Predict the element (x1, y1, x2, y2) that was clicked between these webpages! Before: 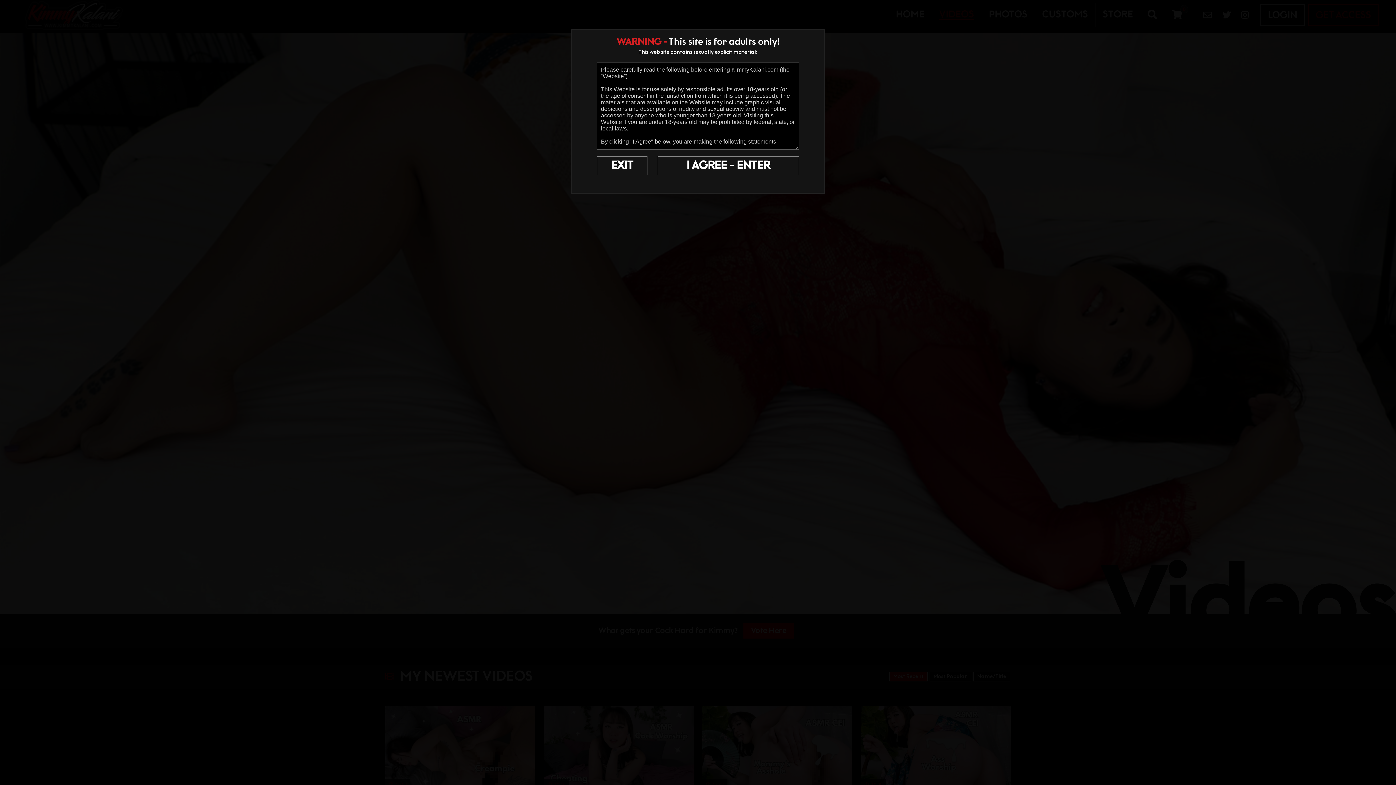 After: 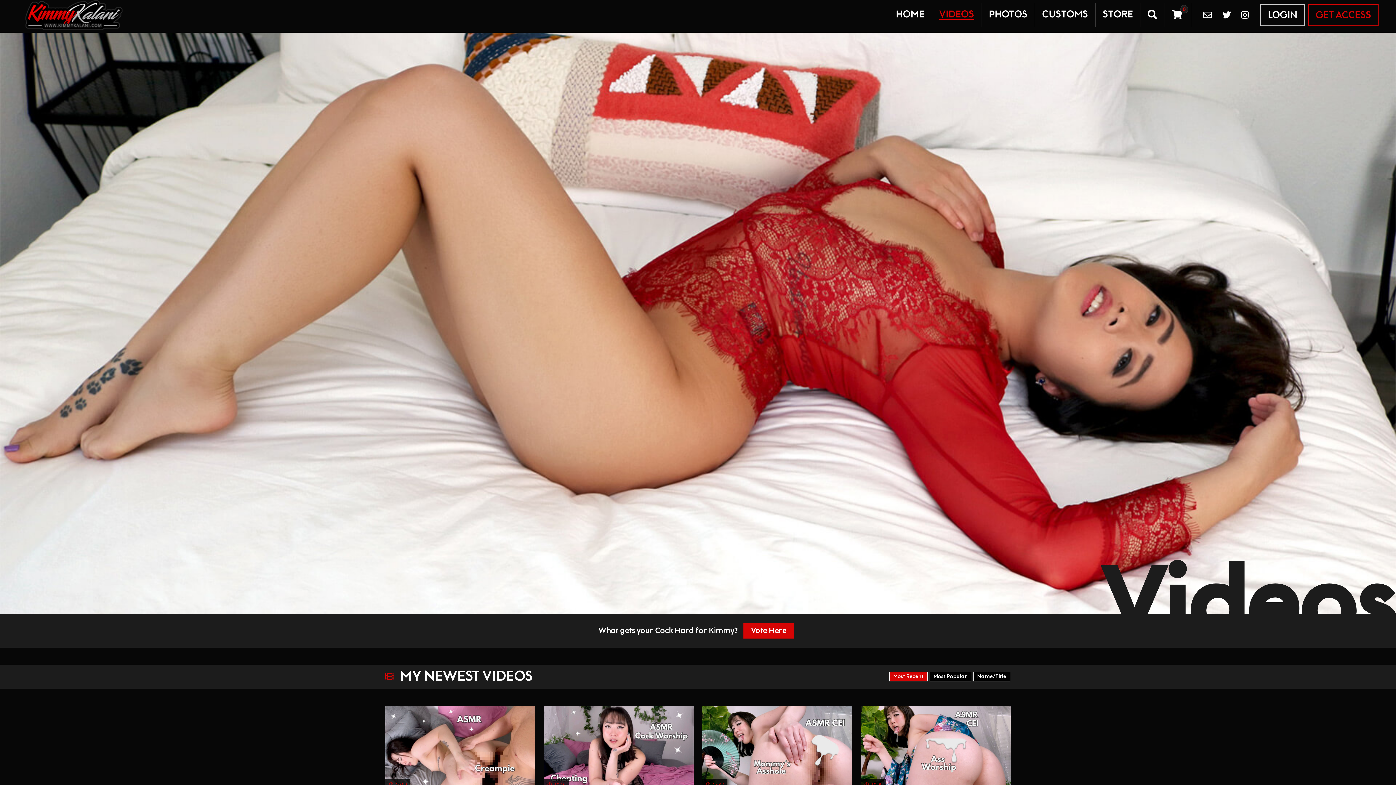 Action: label: I AGREE - ENTER bbox: (657, 156, 799, 175)